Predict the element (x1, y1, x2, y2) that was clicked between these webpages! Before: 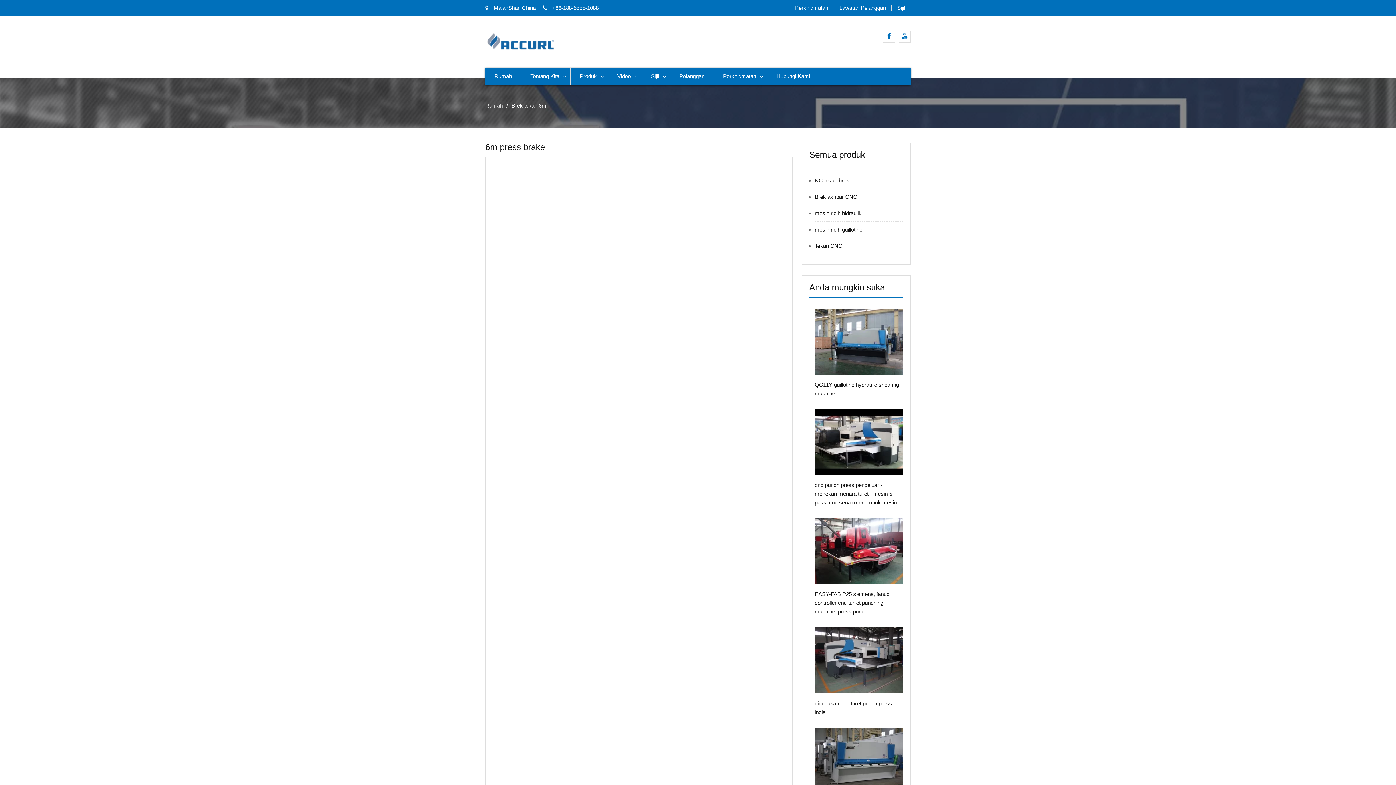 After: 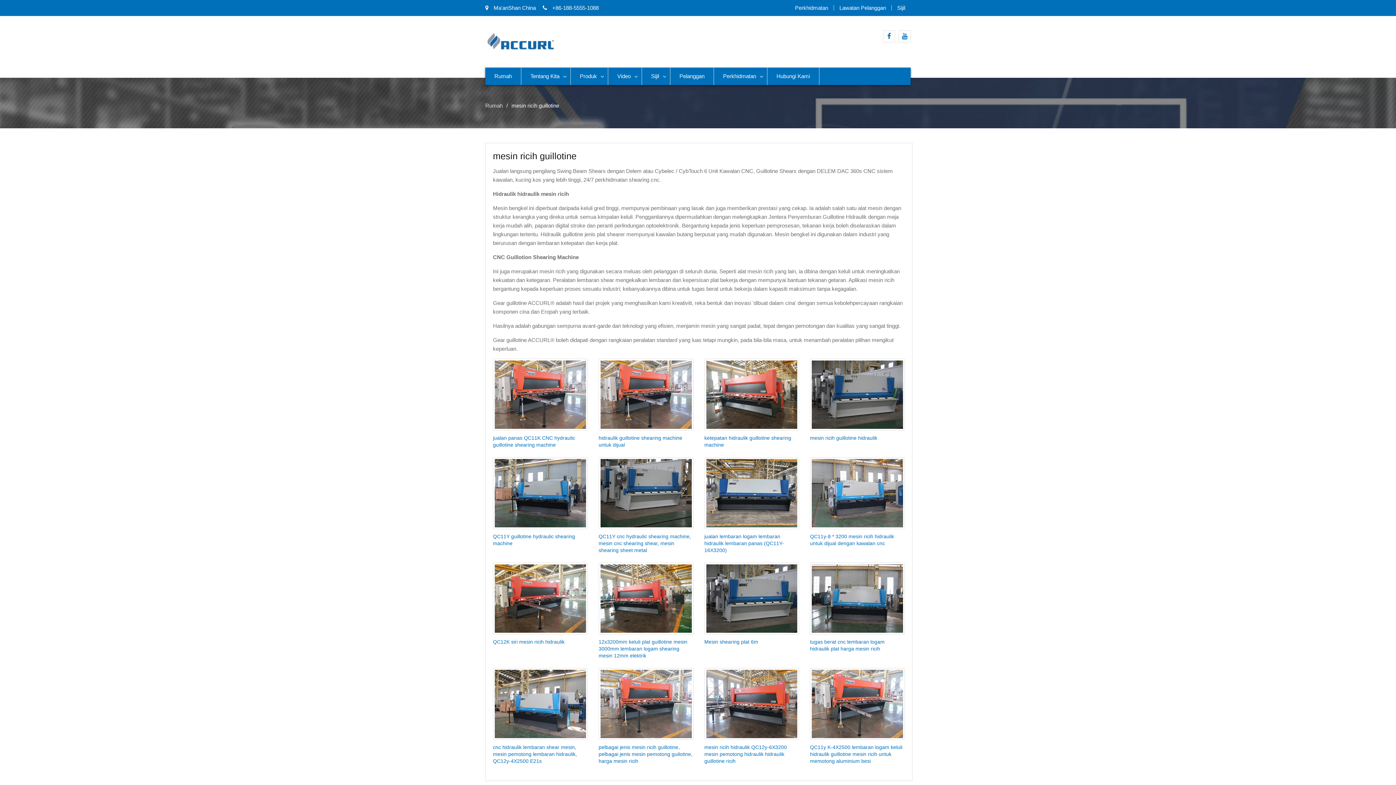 Action: label: mesin ricih guillotine bbox: (814, 226, 862, 232)